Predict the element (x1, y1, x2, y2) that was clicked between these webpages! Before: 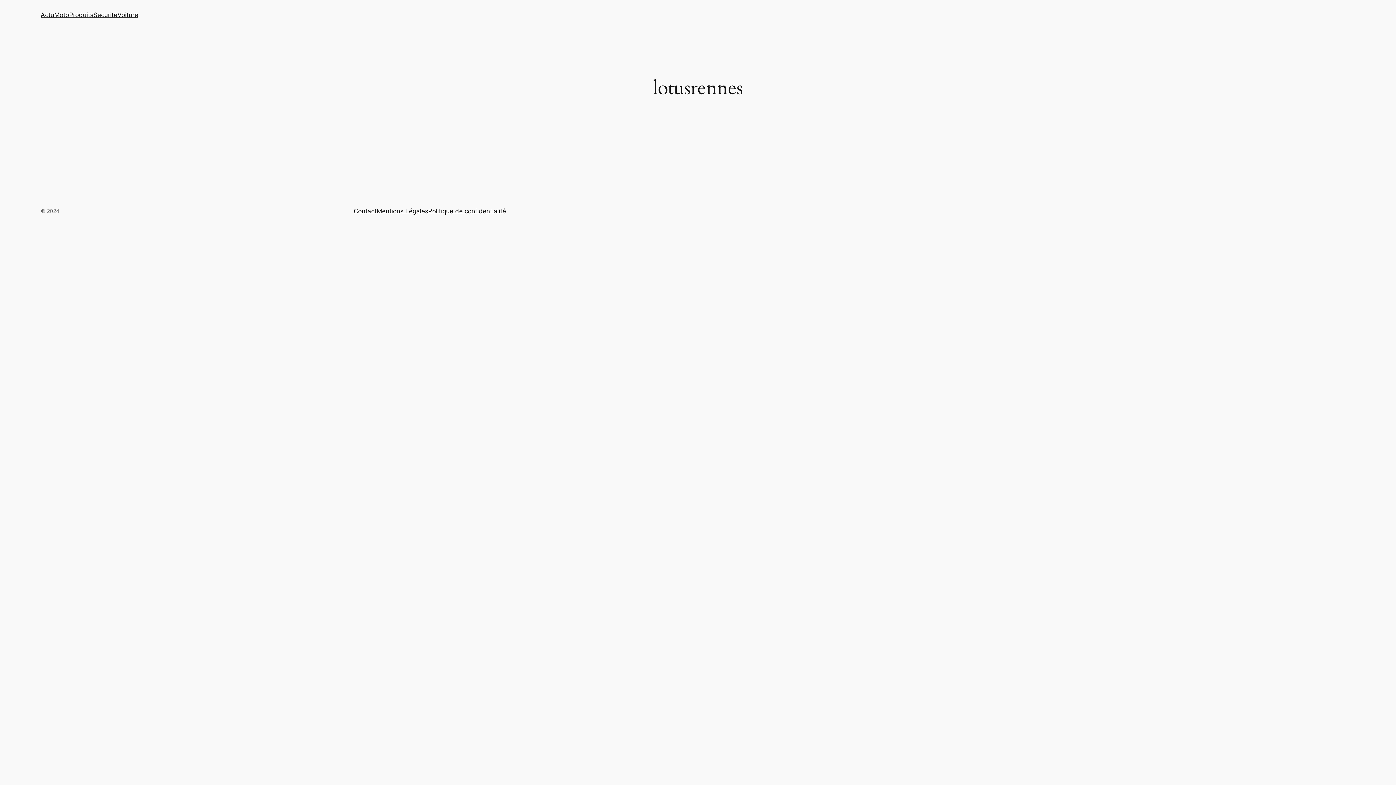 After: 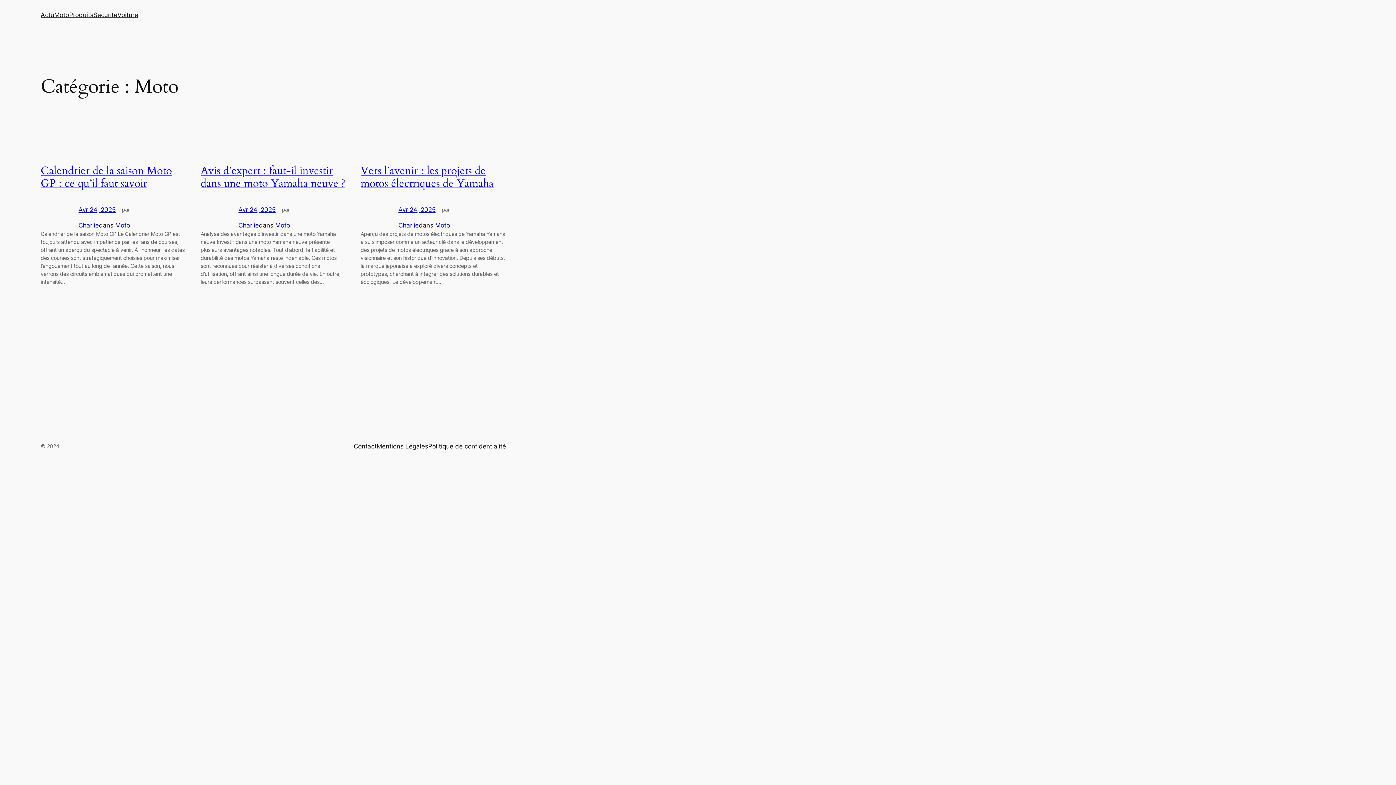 Action: bbox: (54, 10, 69, 19) label: Moto